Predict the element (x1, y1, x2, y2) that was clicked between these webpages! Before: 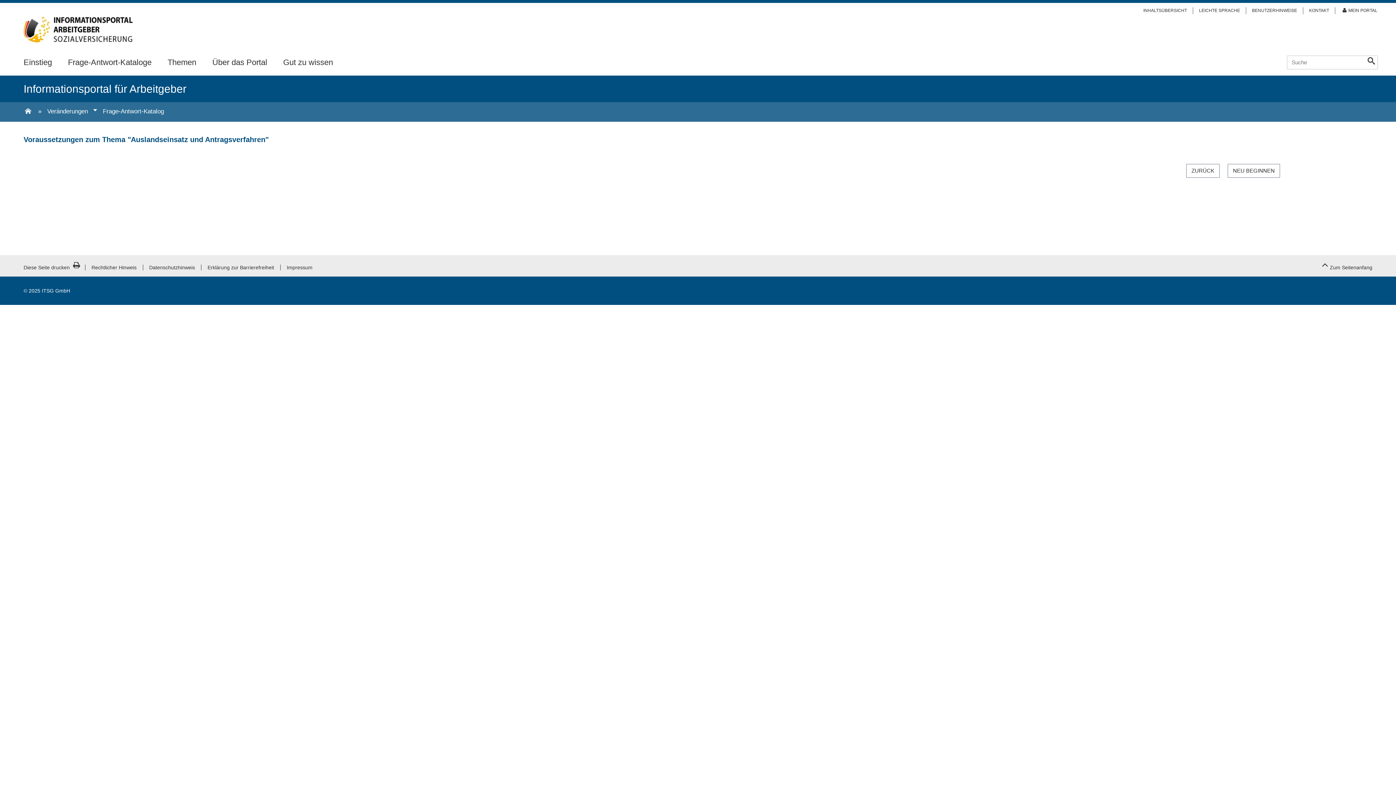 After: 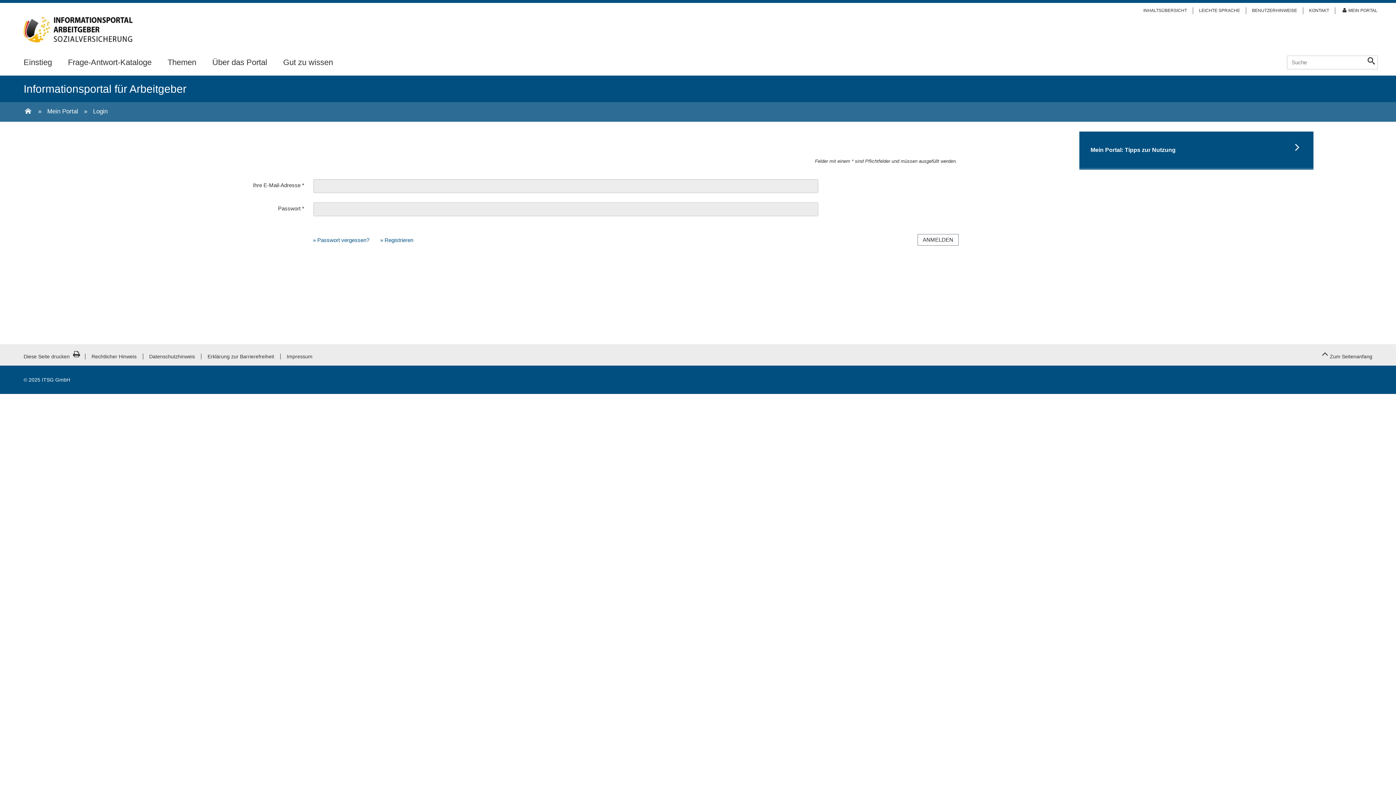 Action: bbox: (1348, 8, 1377, 13) label: MEIN PORTAL